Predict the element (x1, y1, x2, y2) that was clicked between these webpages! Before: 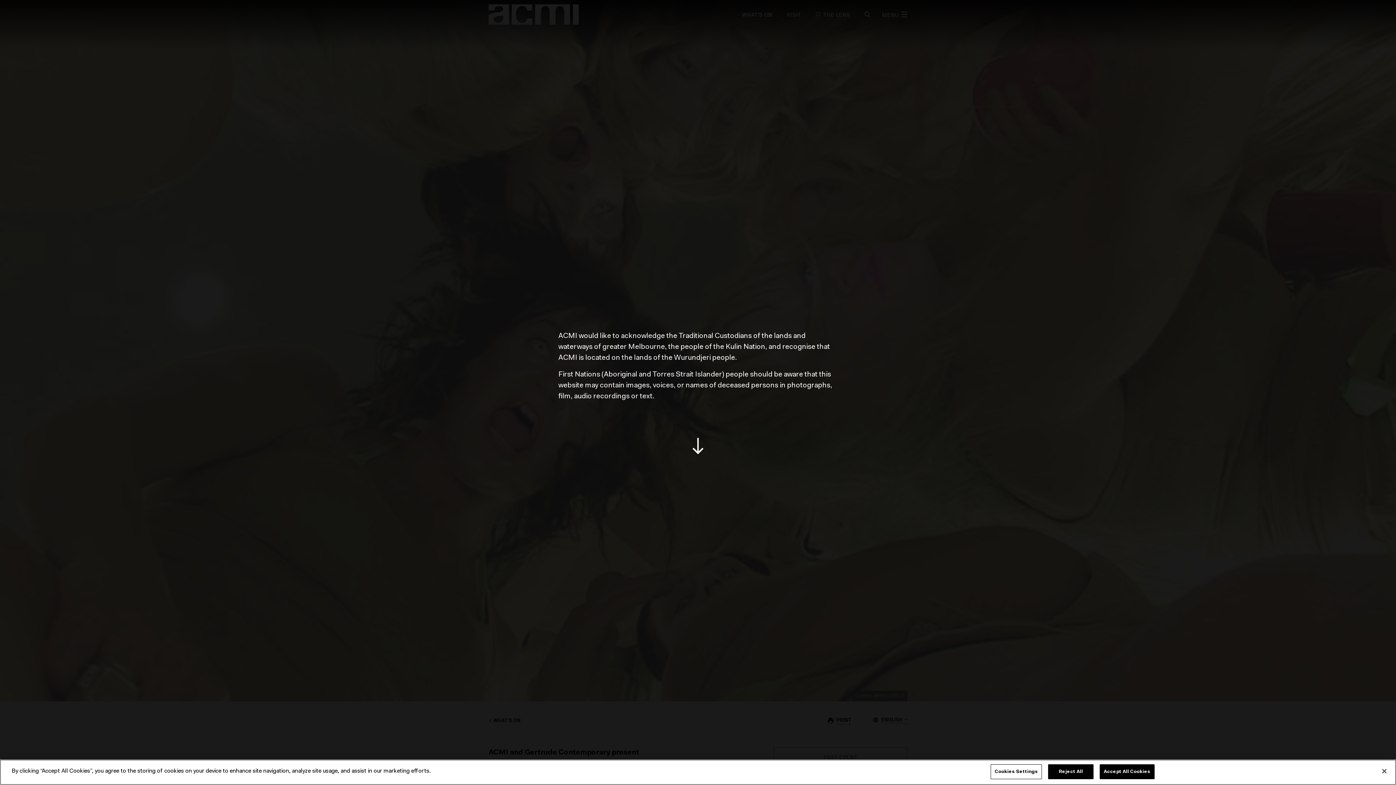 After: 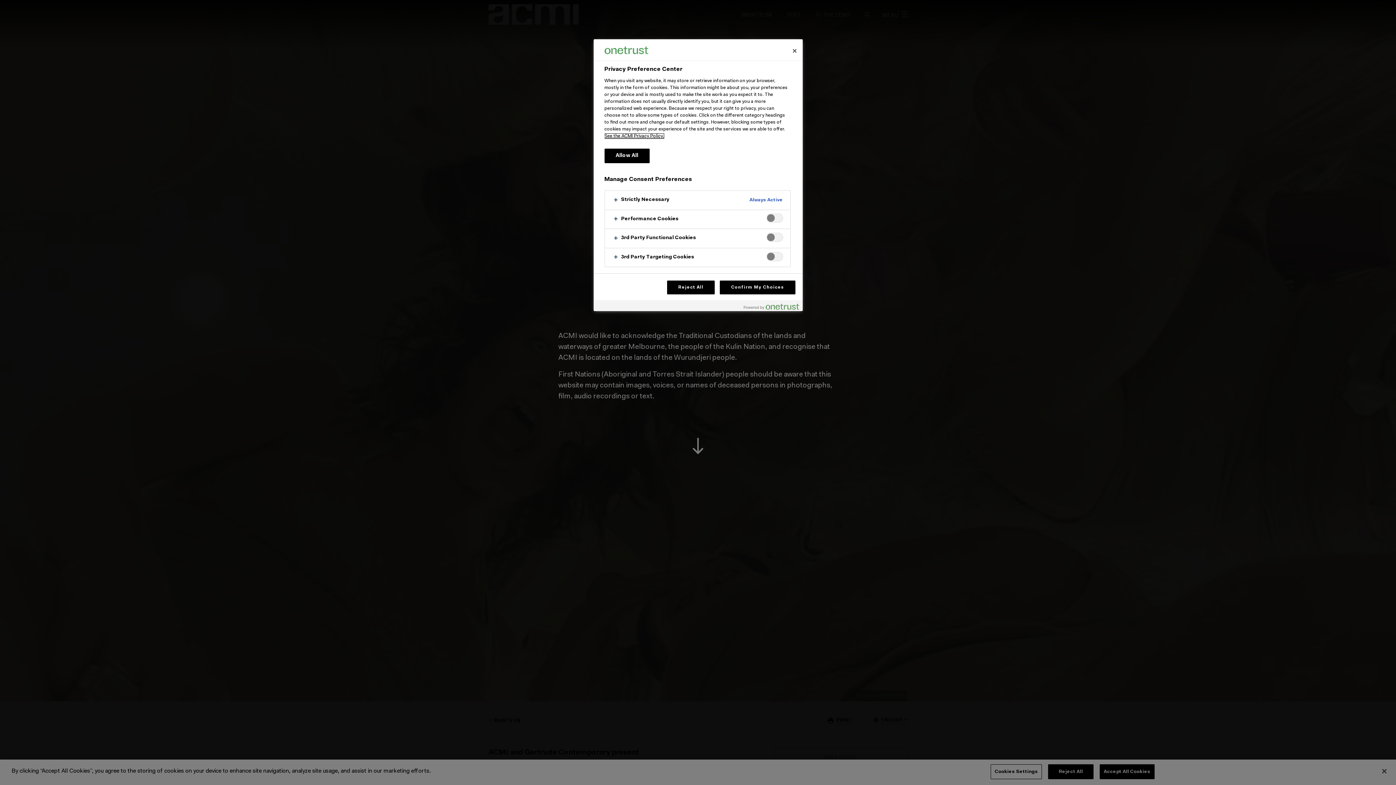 Action: bbox: (990, 764, 1042, 779) label: Cookies Settings